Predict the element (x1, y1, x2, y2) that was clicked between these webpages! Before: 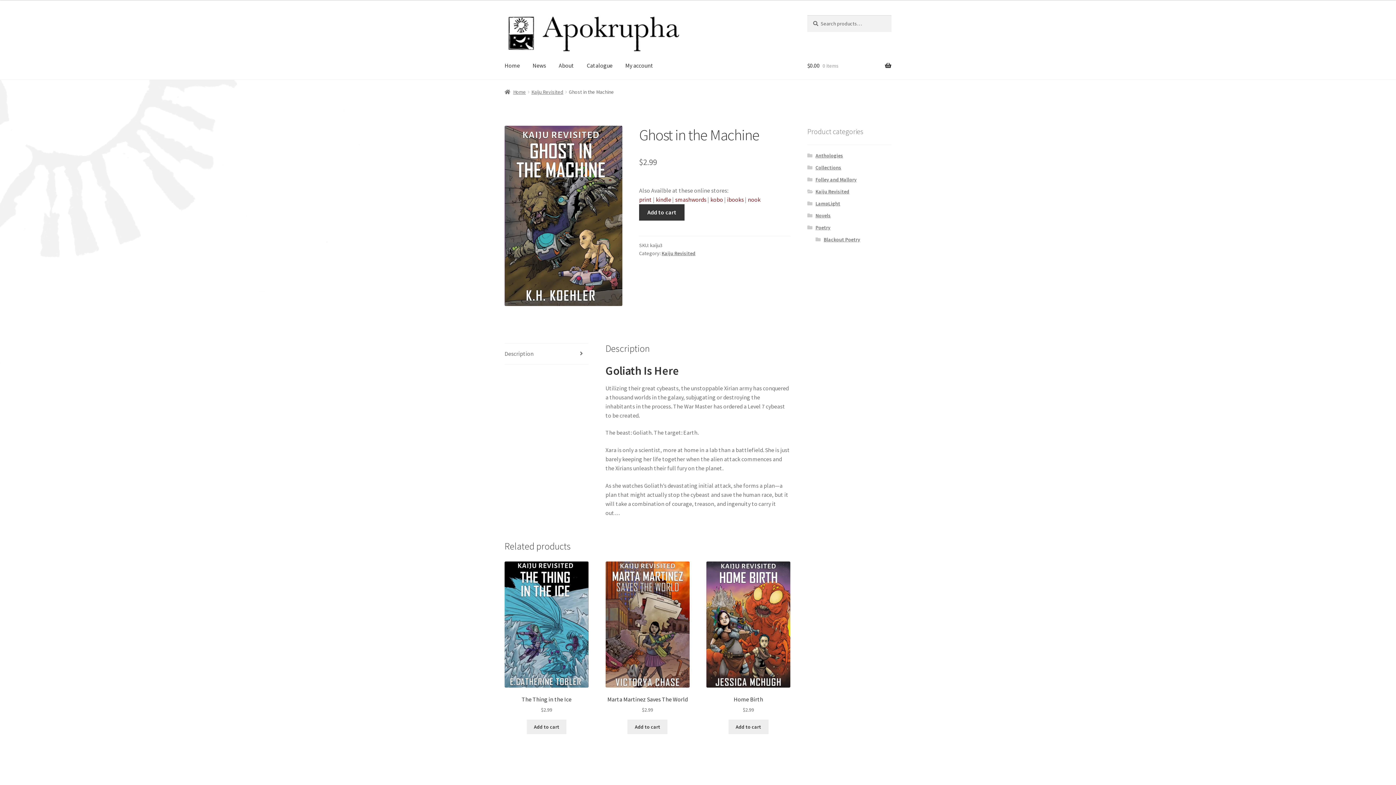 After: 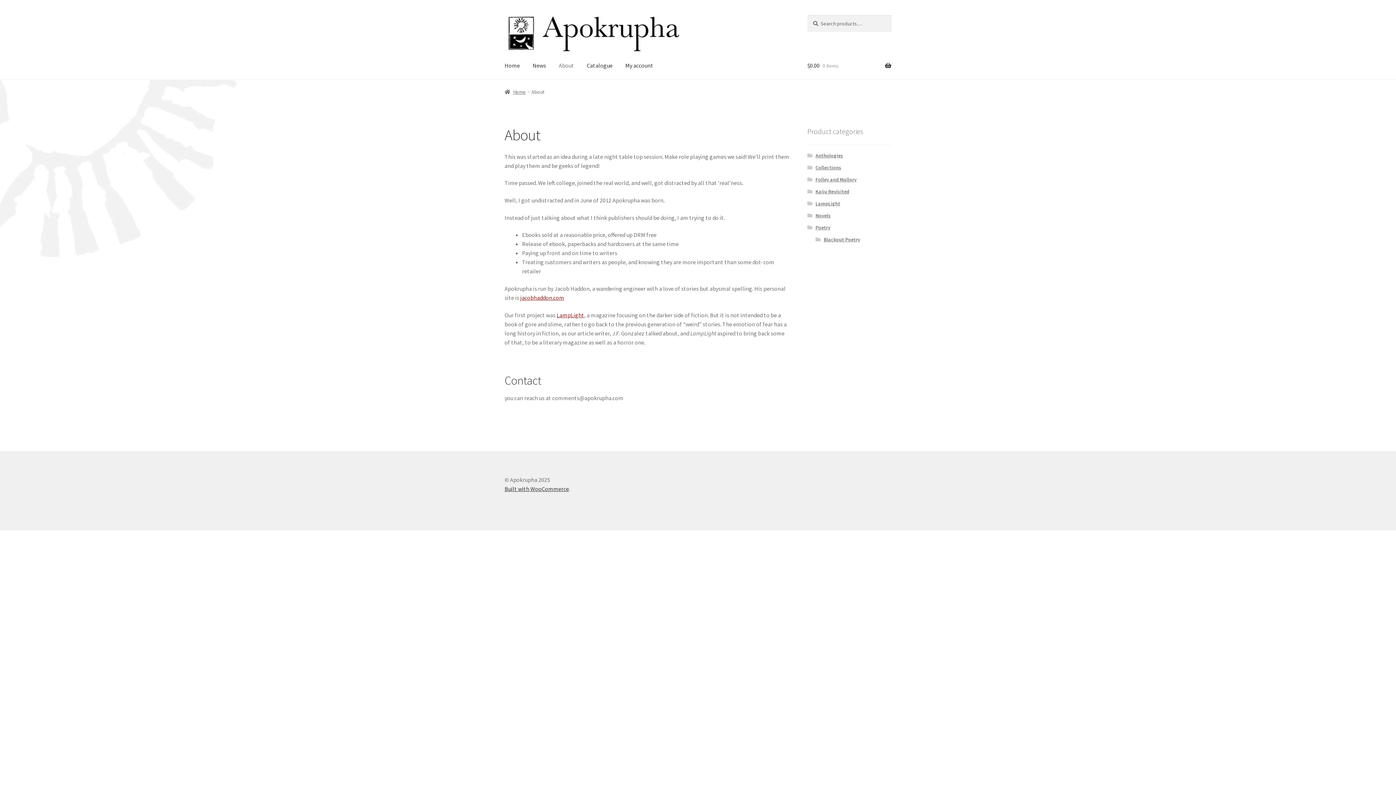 Action: label: About bbox: (553, 51, 580, 79)